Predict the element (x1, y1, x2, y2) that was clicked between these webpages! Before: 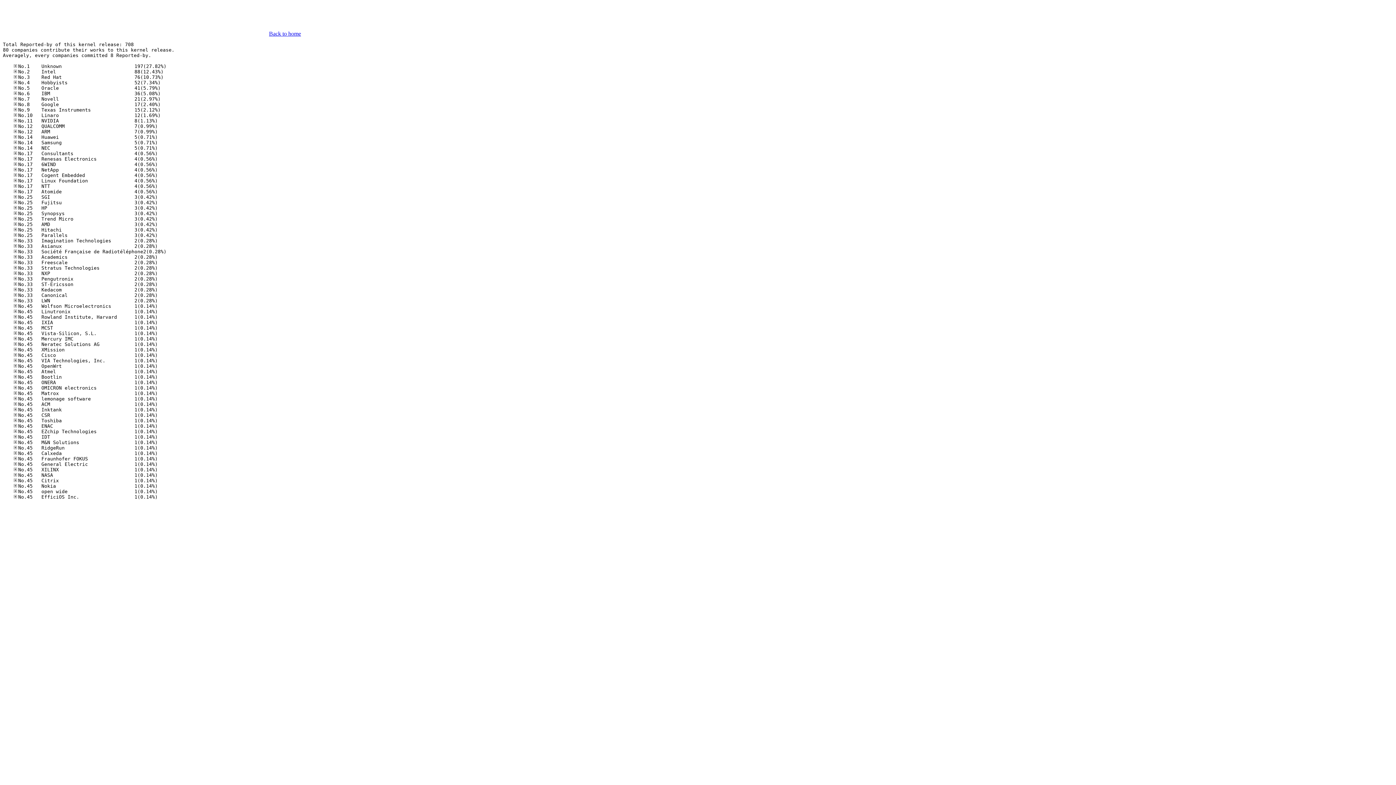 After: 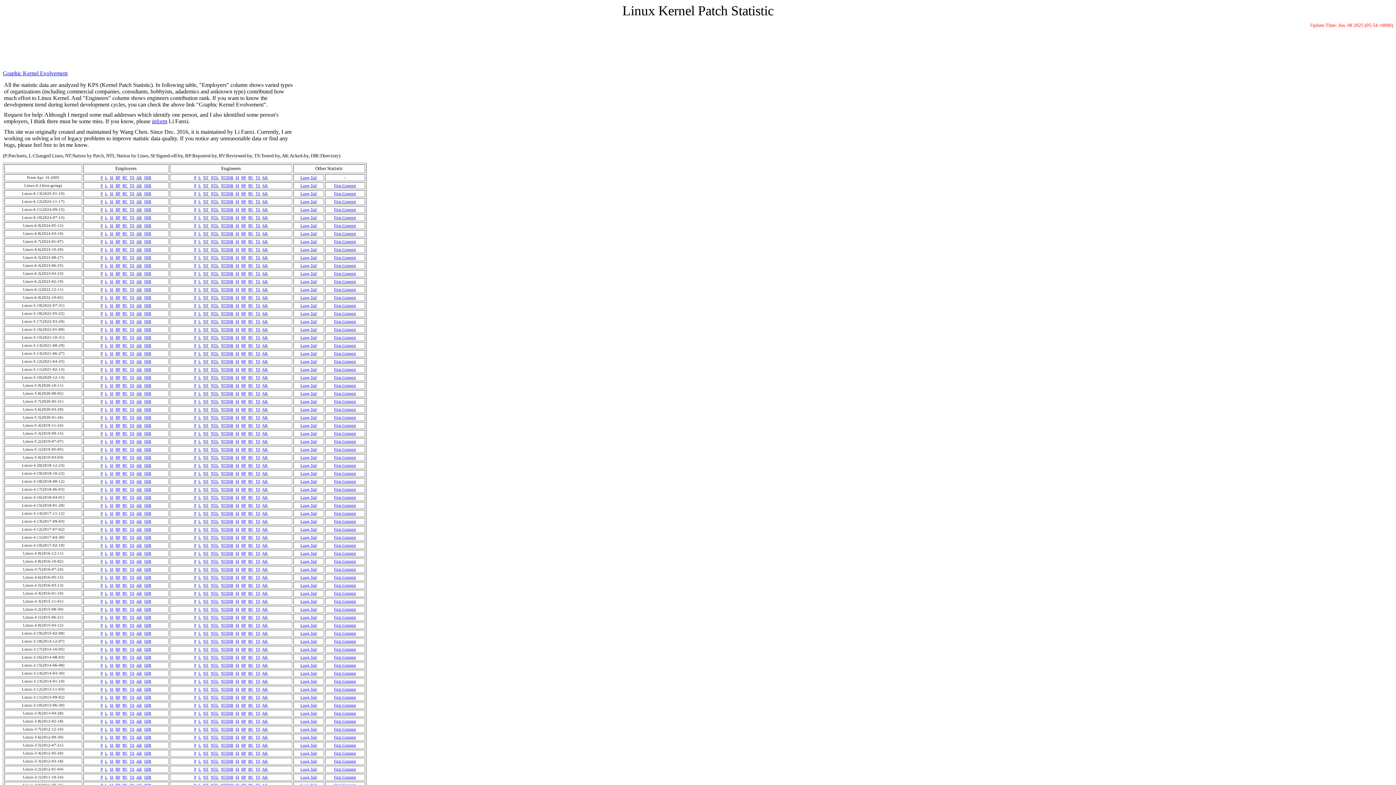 Action: label: Back to home bbox: (269, 30, 301, 36)